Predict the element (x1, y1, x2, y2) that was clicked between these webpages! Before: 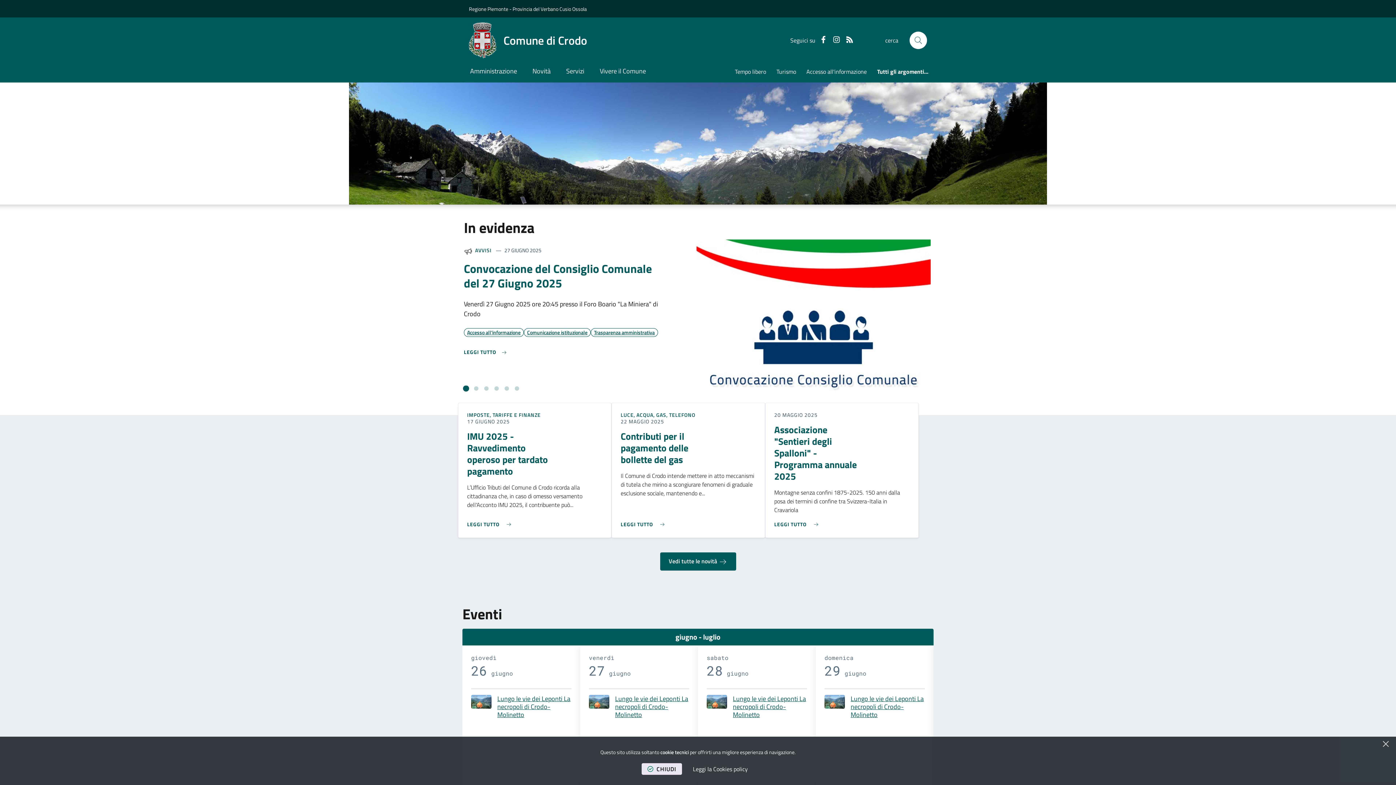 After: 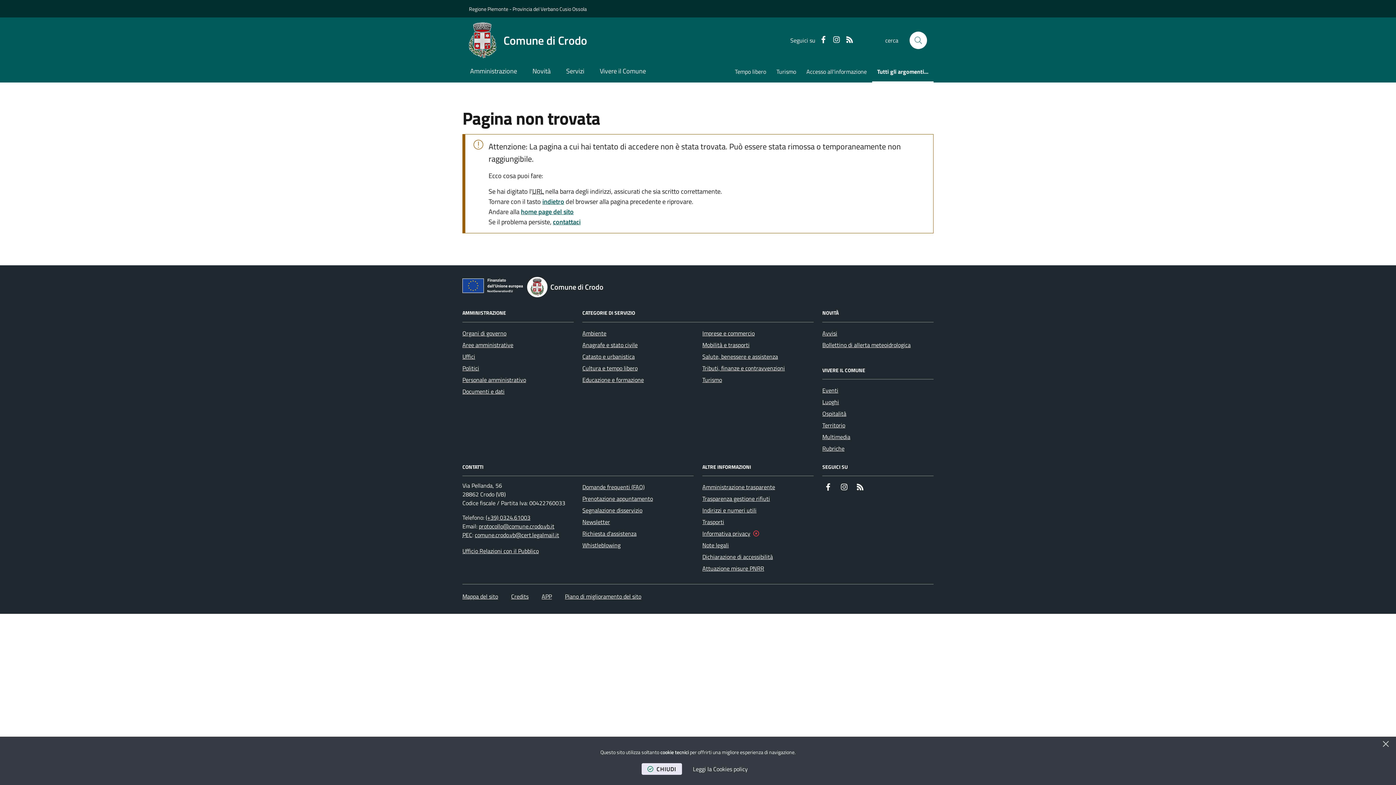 Action: label: Comunicazione istituzionale bbox: (524, 328, 590, 337)